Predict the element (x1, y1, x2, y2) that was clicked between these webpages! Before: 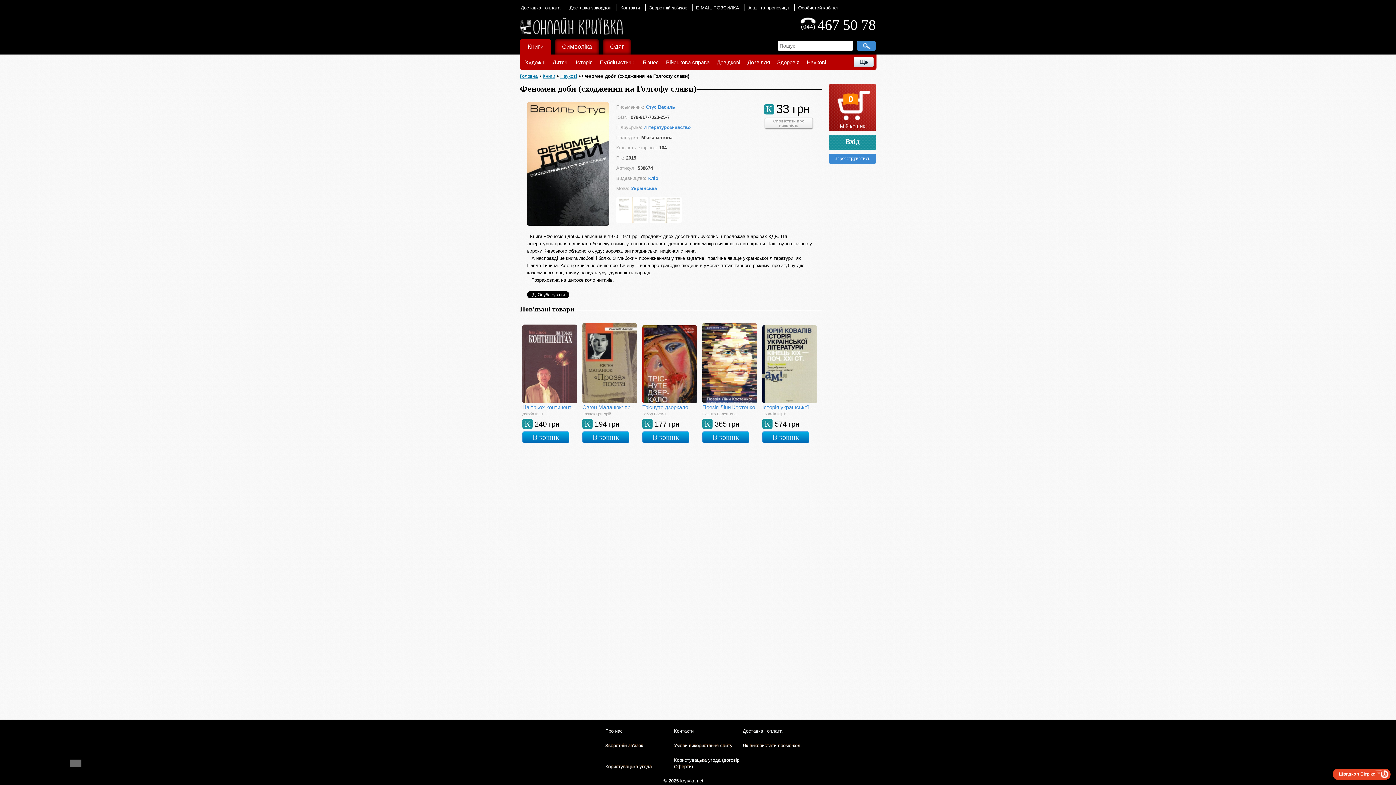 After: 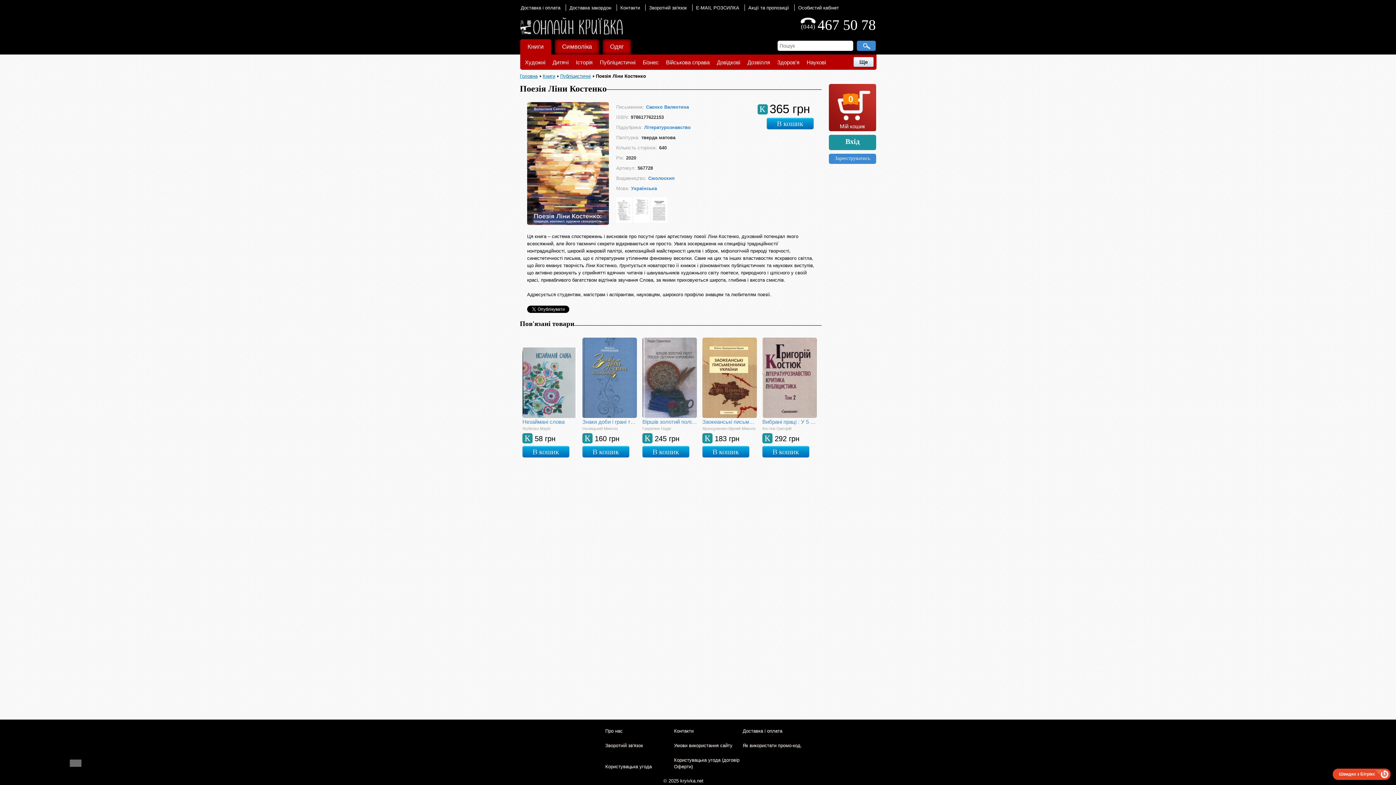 Action: bbox: (702, 321, 757, 403)